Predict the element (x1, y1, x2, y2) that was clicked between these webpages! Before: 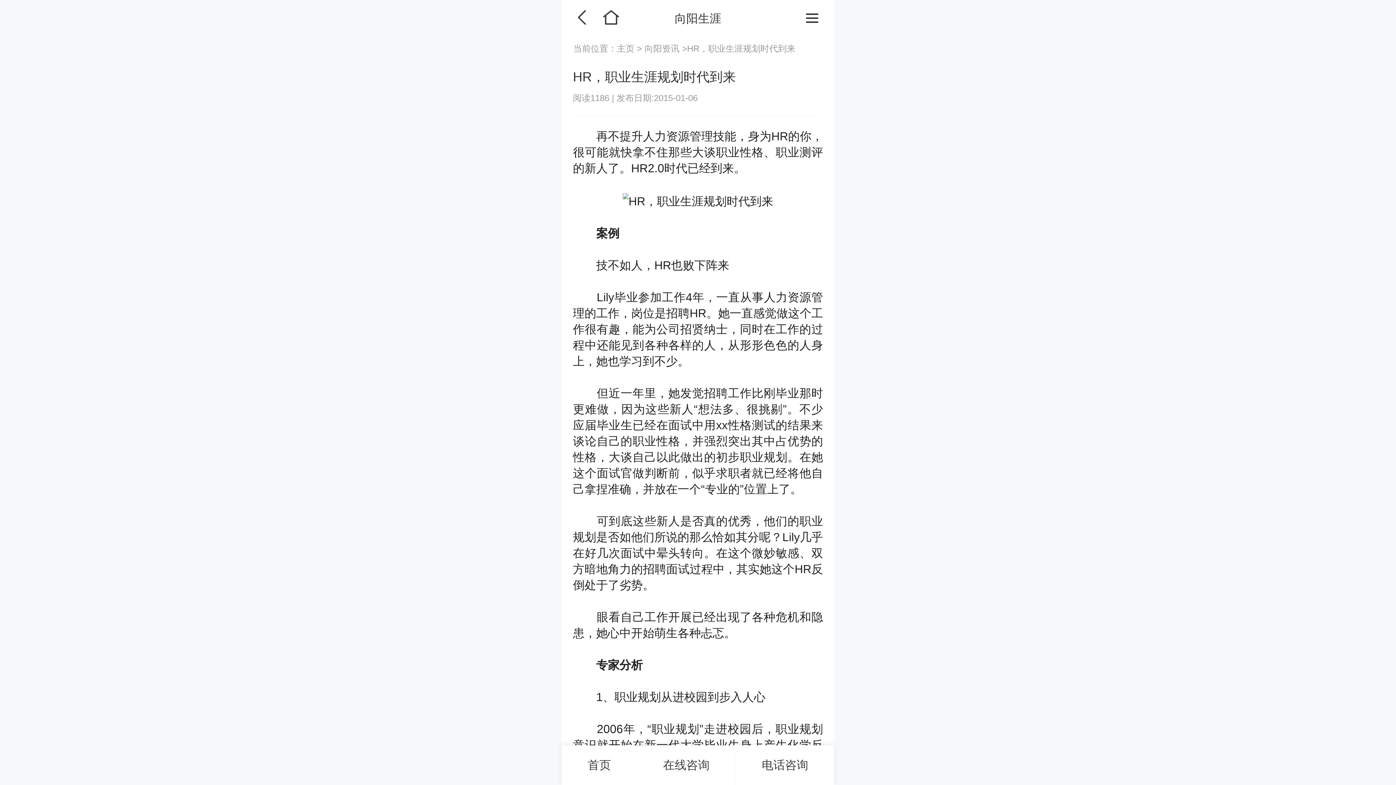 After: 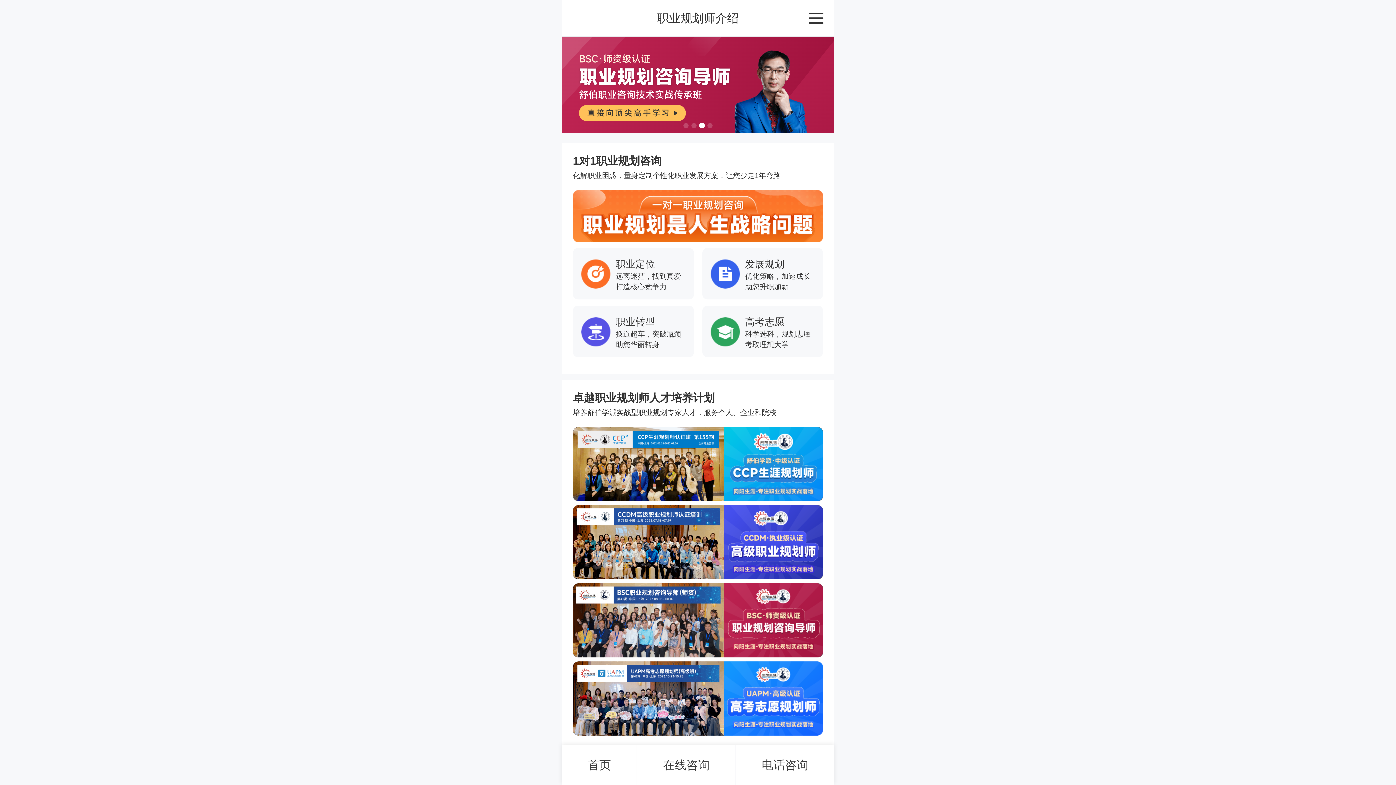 Action: label: 主页  bbox: (617, 43, 637, 53)